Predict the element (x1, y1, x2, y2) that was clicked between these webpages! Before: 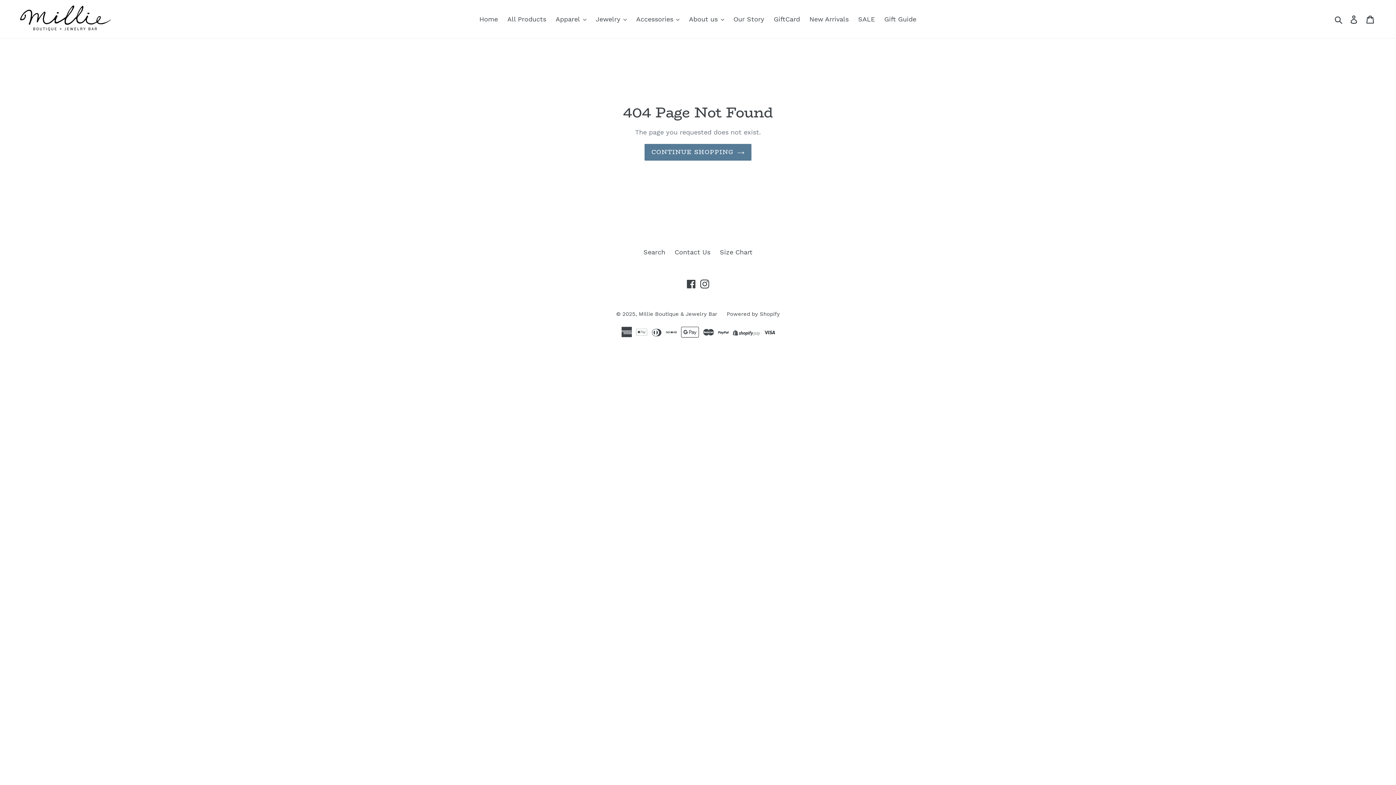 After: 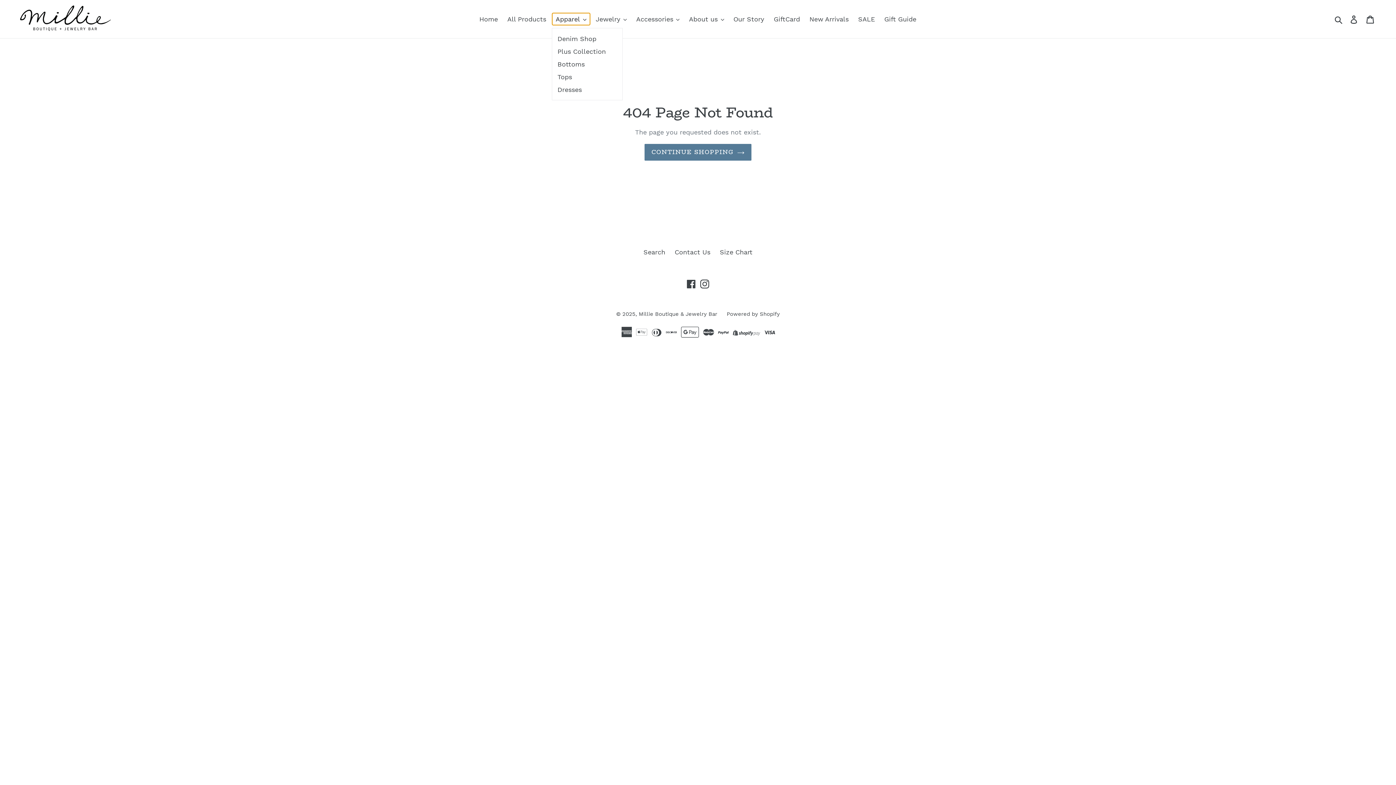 Action: bbox: (552, 13, 590, 25) label: Apparel 